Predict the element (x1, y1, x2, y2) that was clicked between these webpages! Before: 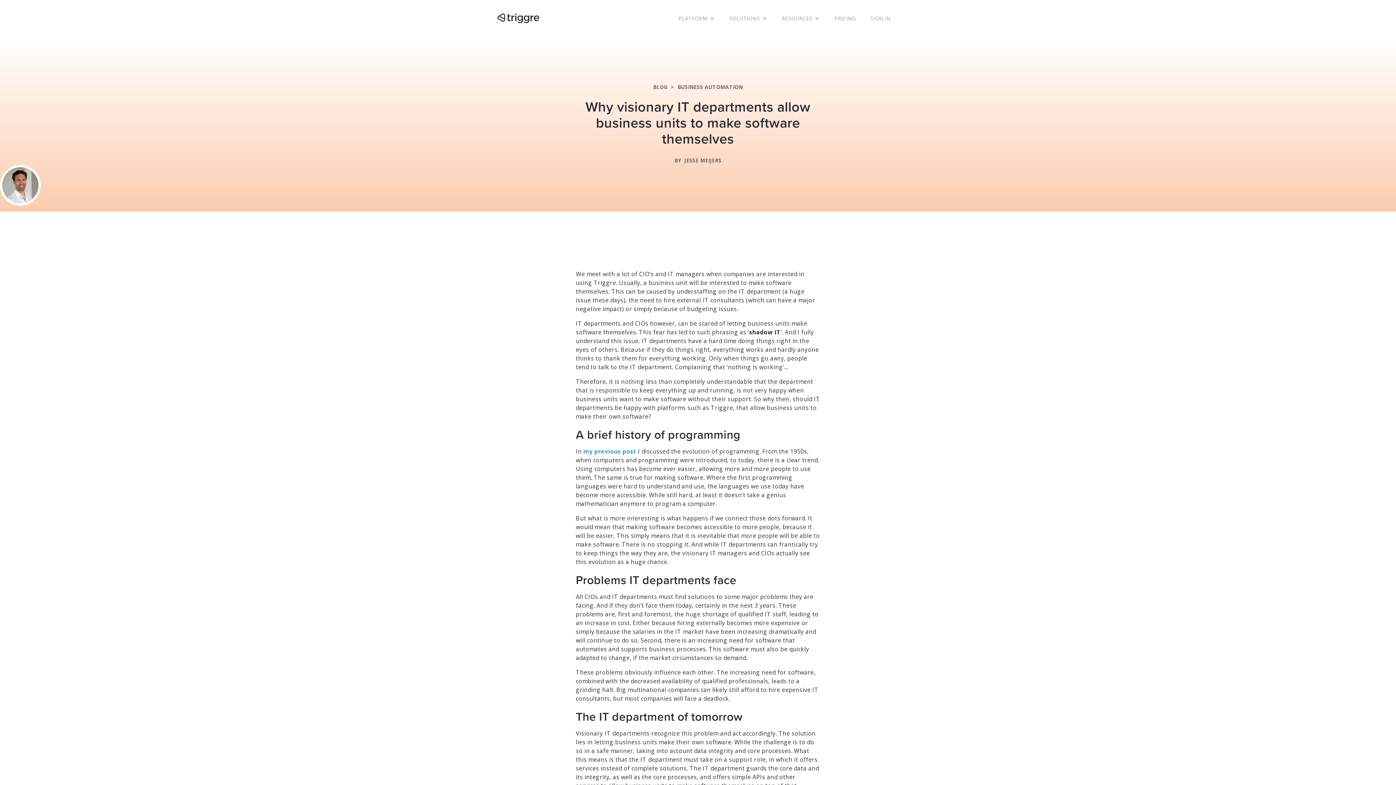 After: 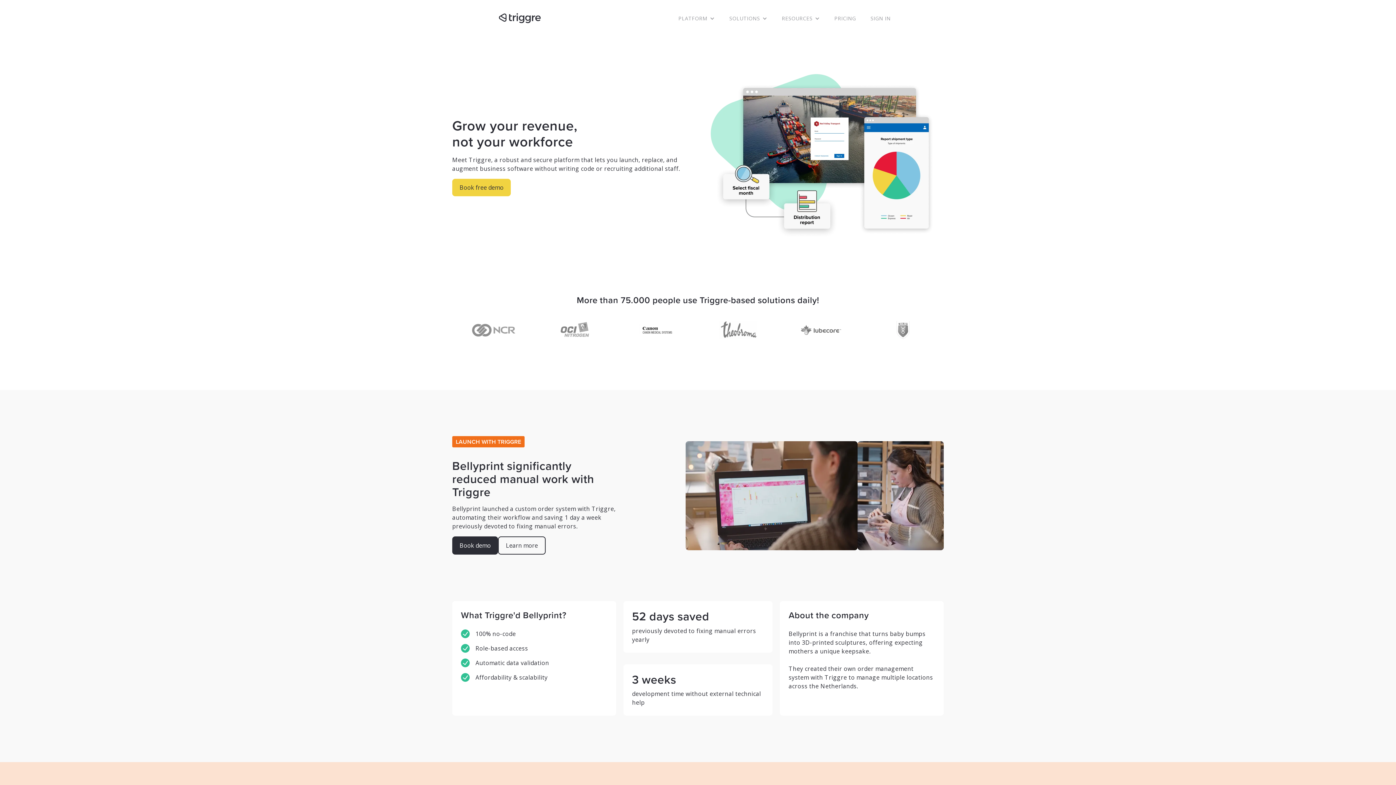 Action: bbox: (490, 0, 547, 36)